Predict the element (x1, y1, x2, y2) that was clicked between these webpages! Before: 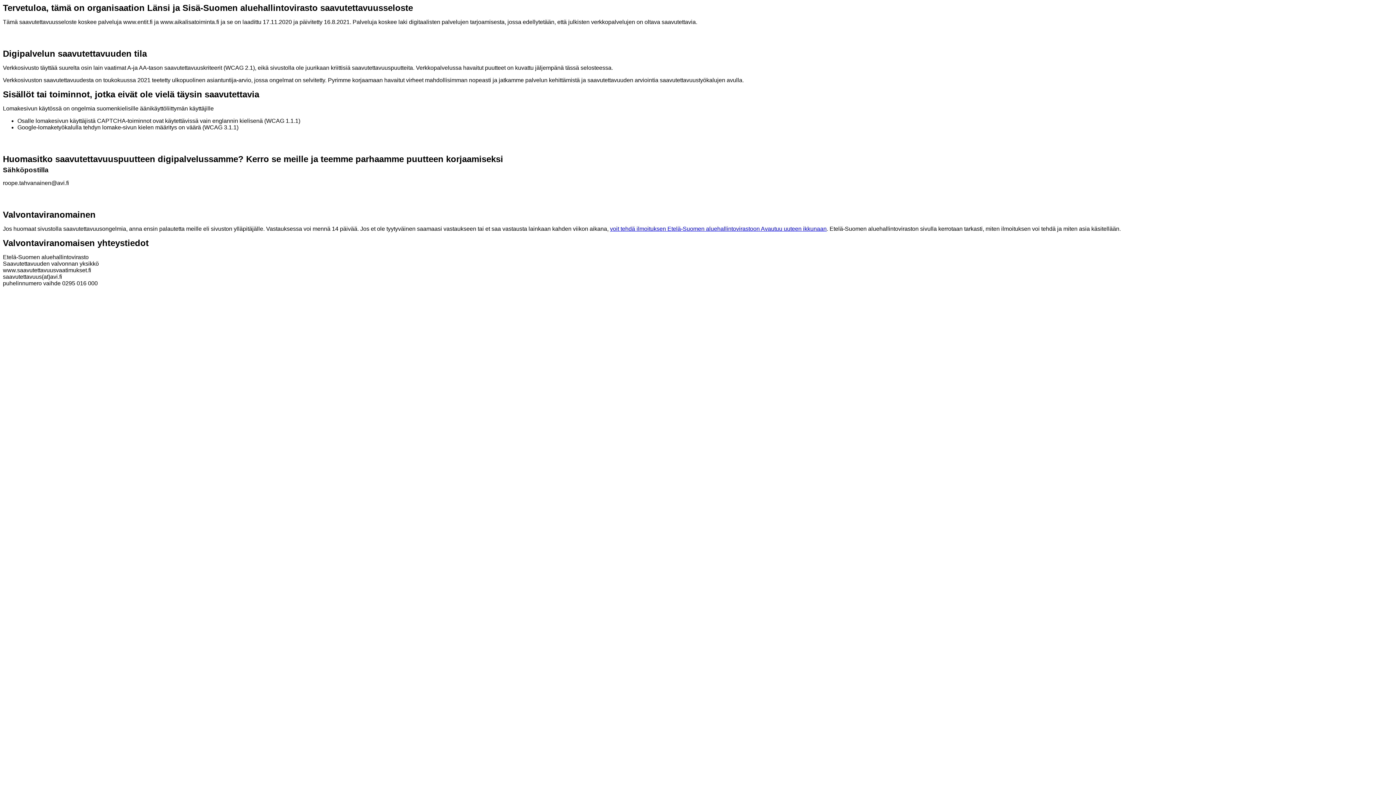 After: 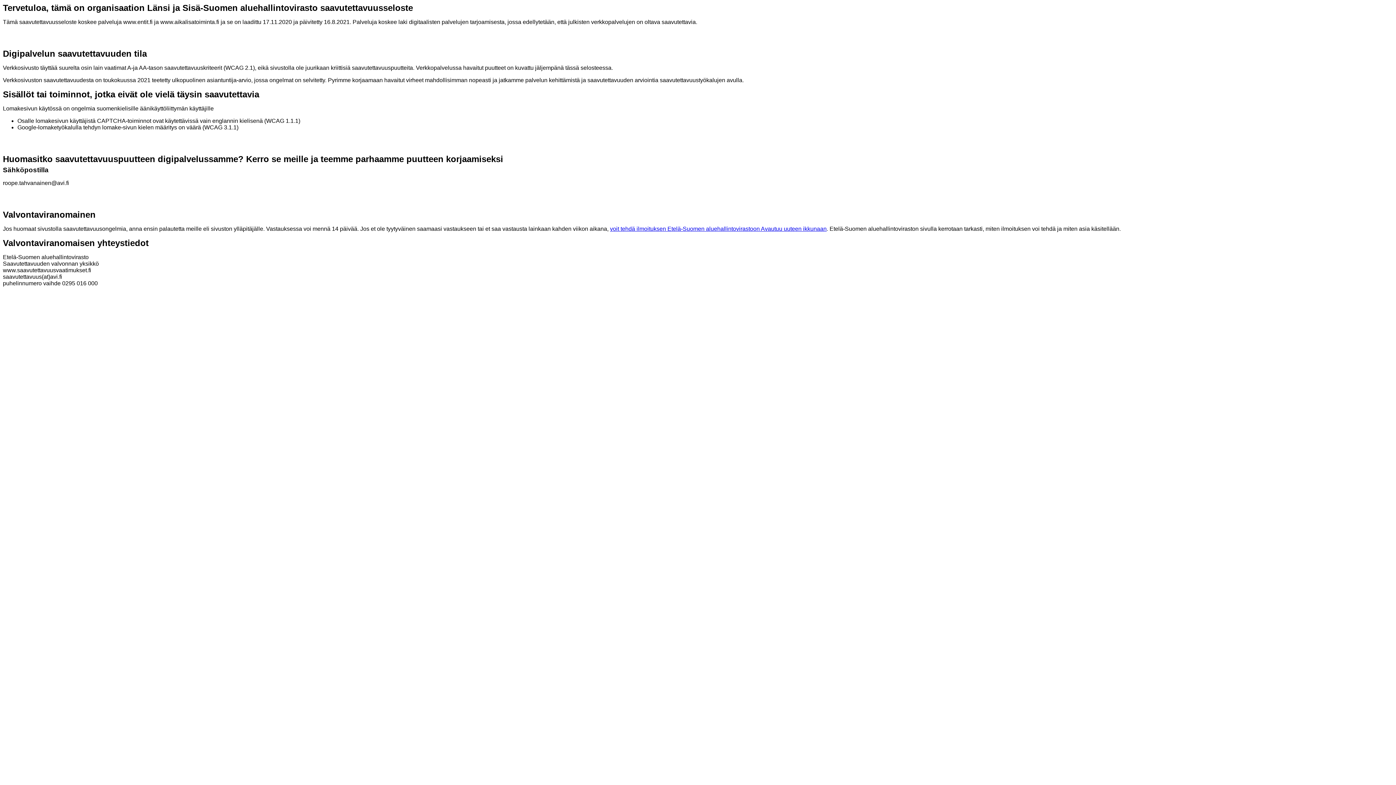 Action: label: voit tehdä ilmoituksen Etelä-Suomen aluehallintovirastoon Avautuu uuteen ikkunaan bbox: (610, 225, 826, 232)